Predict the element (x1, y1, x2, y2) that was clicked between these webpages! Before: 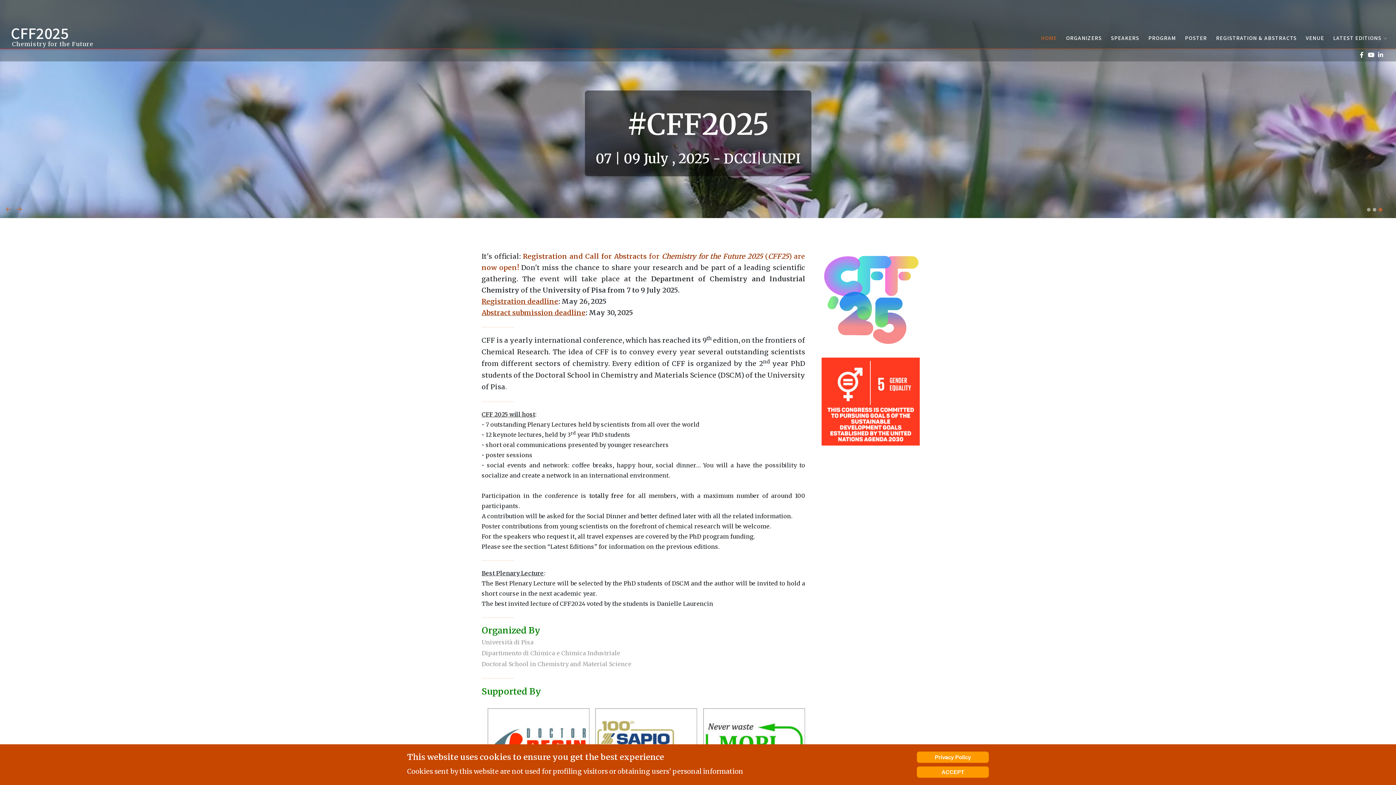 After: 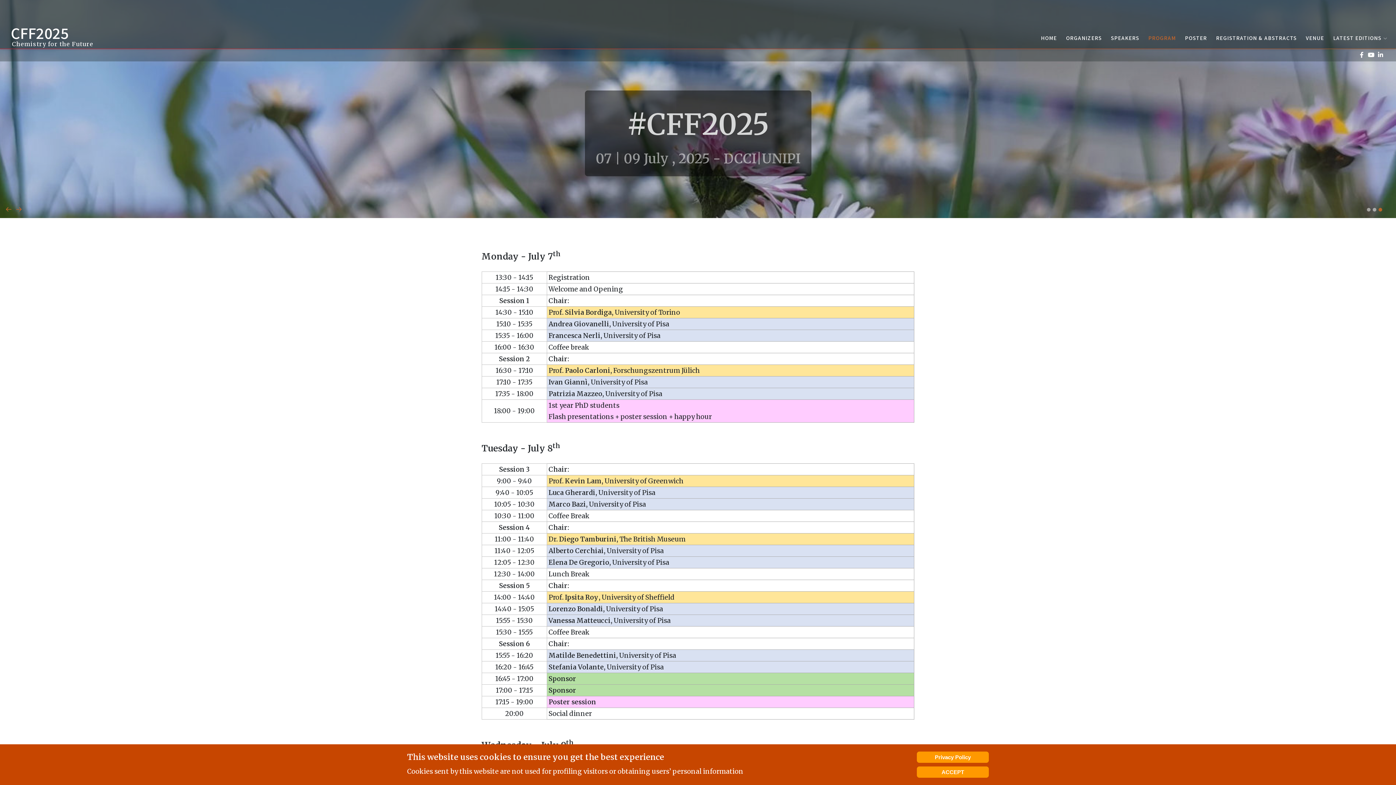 Action: bbox: (1146, 25, 1178, 46) label: PROGRAM